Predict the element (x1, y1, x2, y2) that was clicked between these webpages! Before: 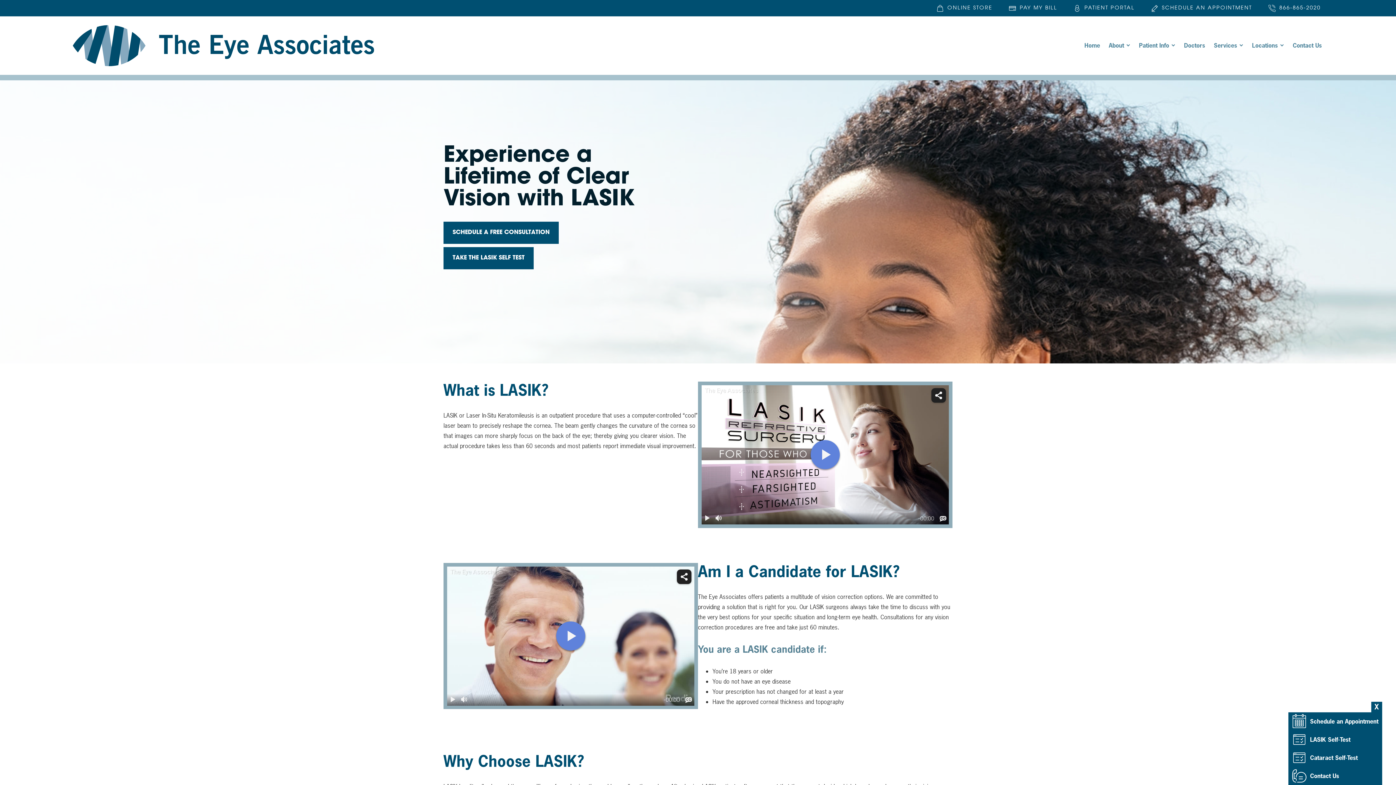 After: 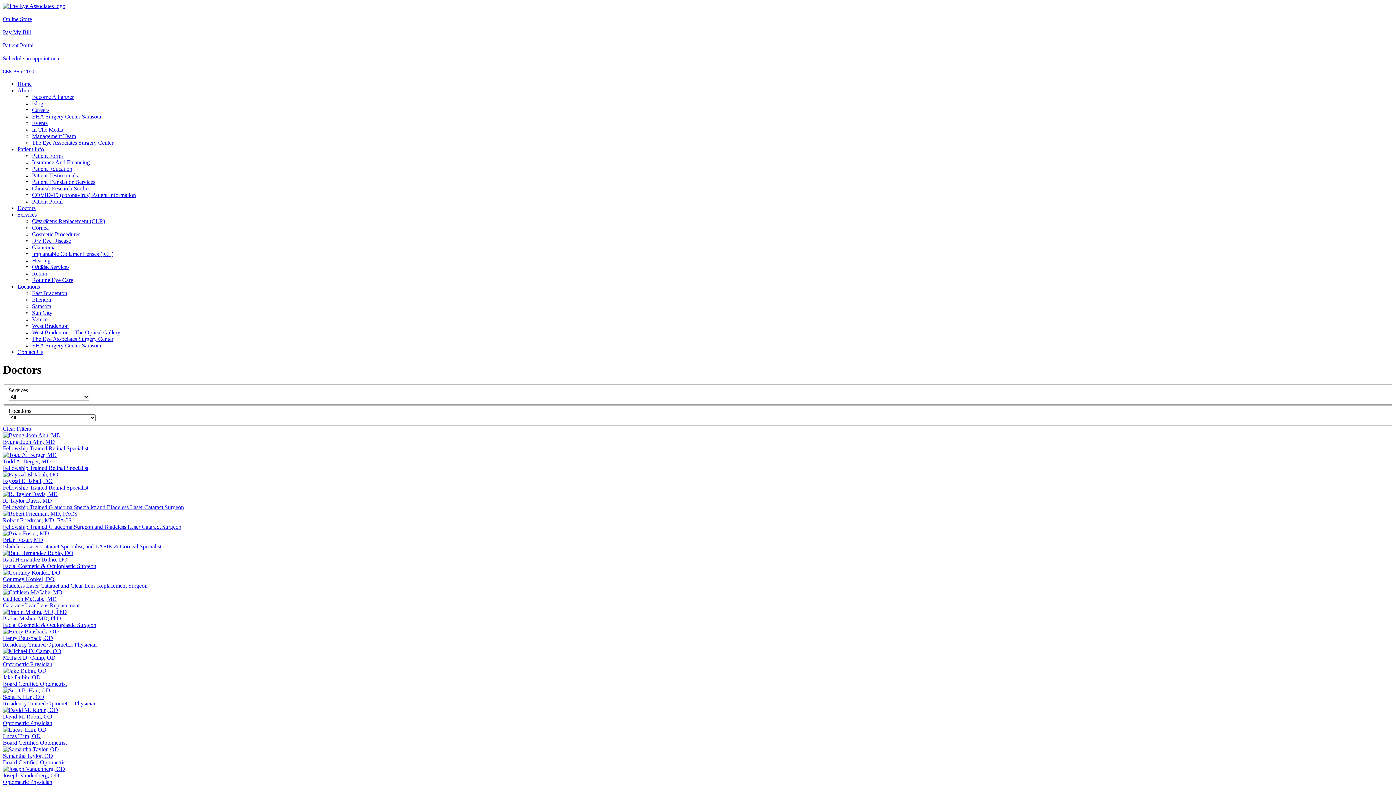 Action: bbox: (1180, 33, 1209, 57) label: Doctors